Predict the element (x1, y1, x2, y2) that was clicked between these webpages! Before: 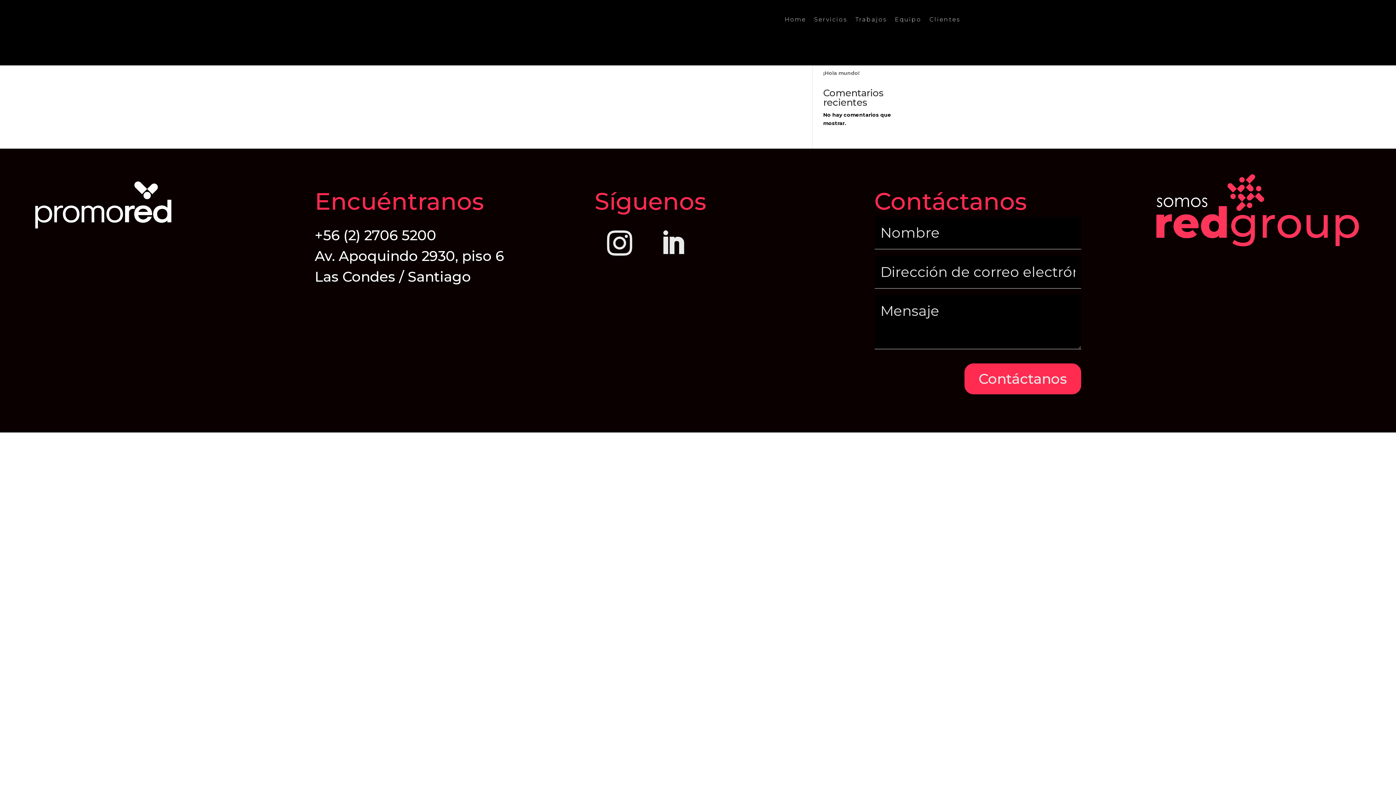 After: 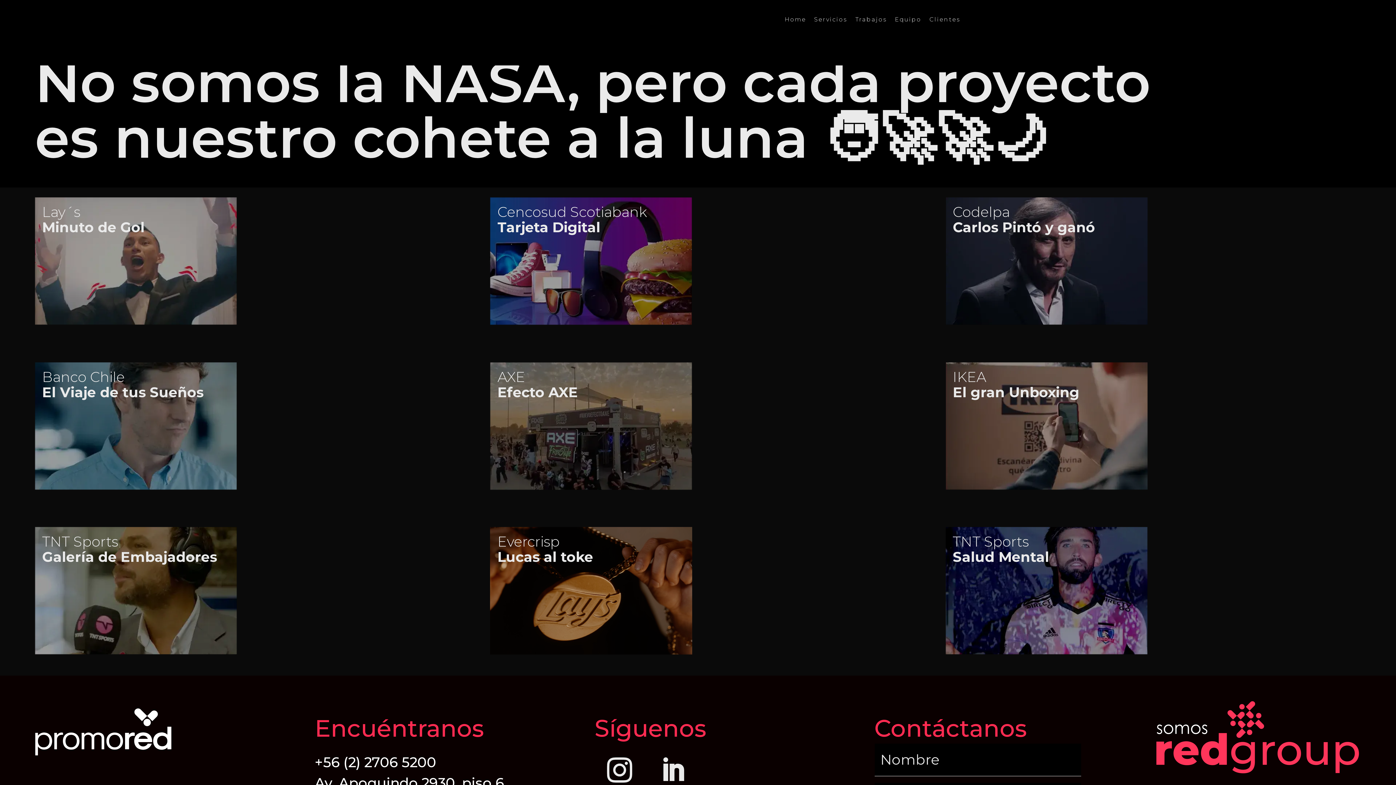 Action: label: Trabajos bbox: (855, 17, 887, 25)